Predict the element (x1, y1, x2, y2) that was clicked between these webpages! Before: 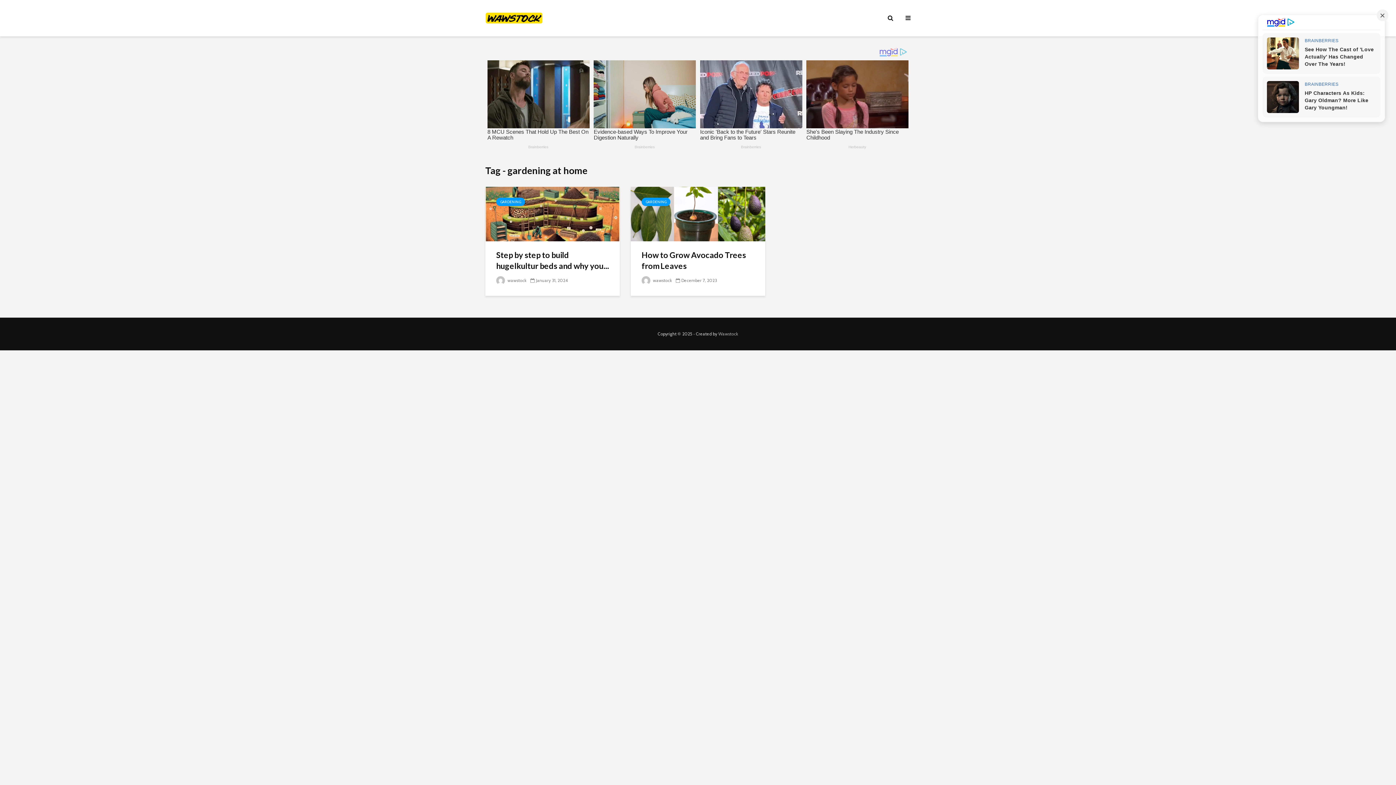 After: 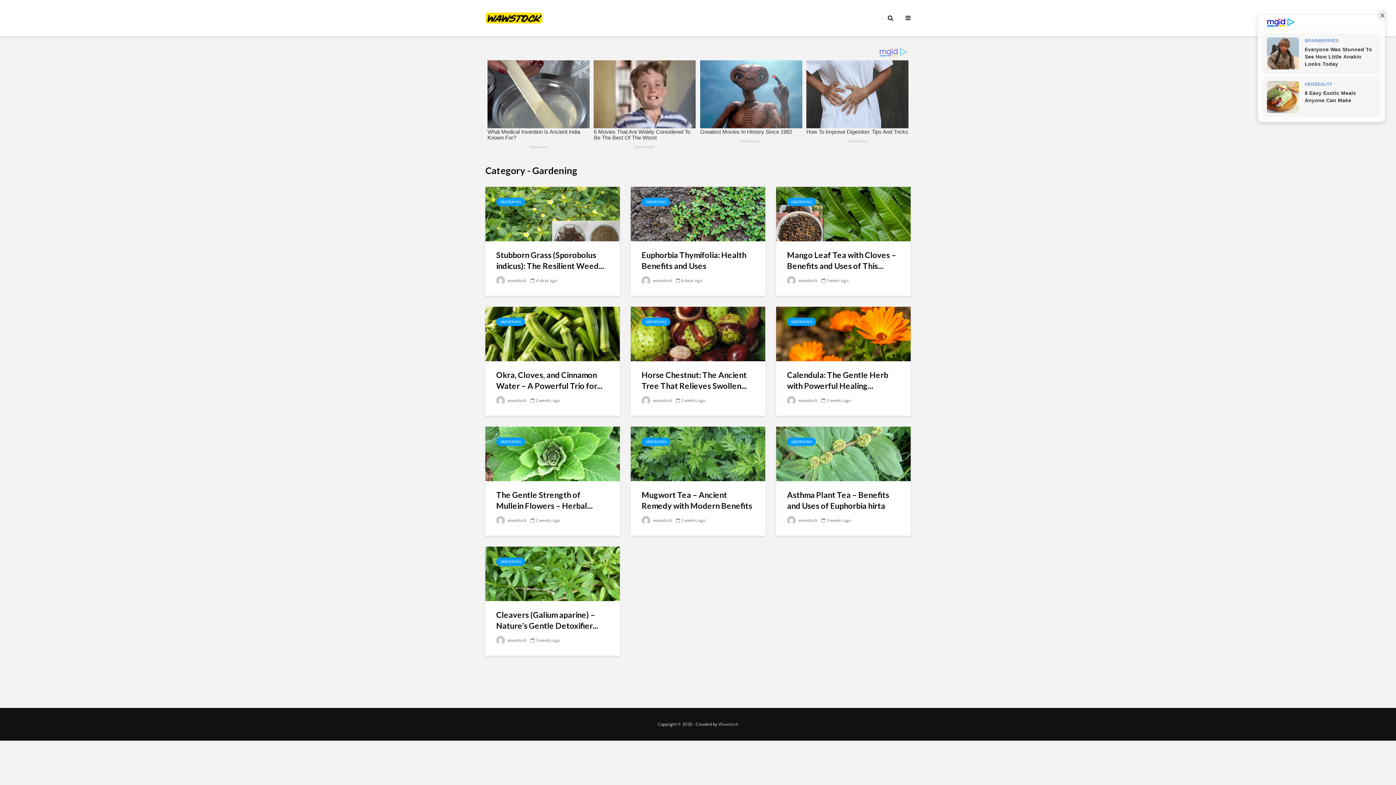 Action: bbox: (641, 197, 670, 206) label: GARDENING